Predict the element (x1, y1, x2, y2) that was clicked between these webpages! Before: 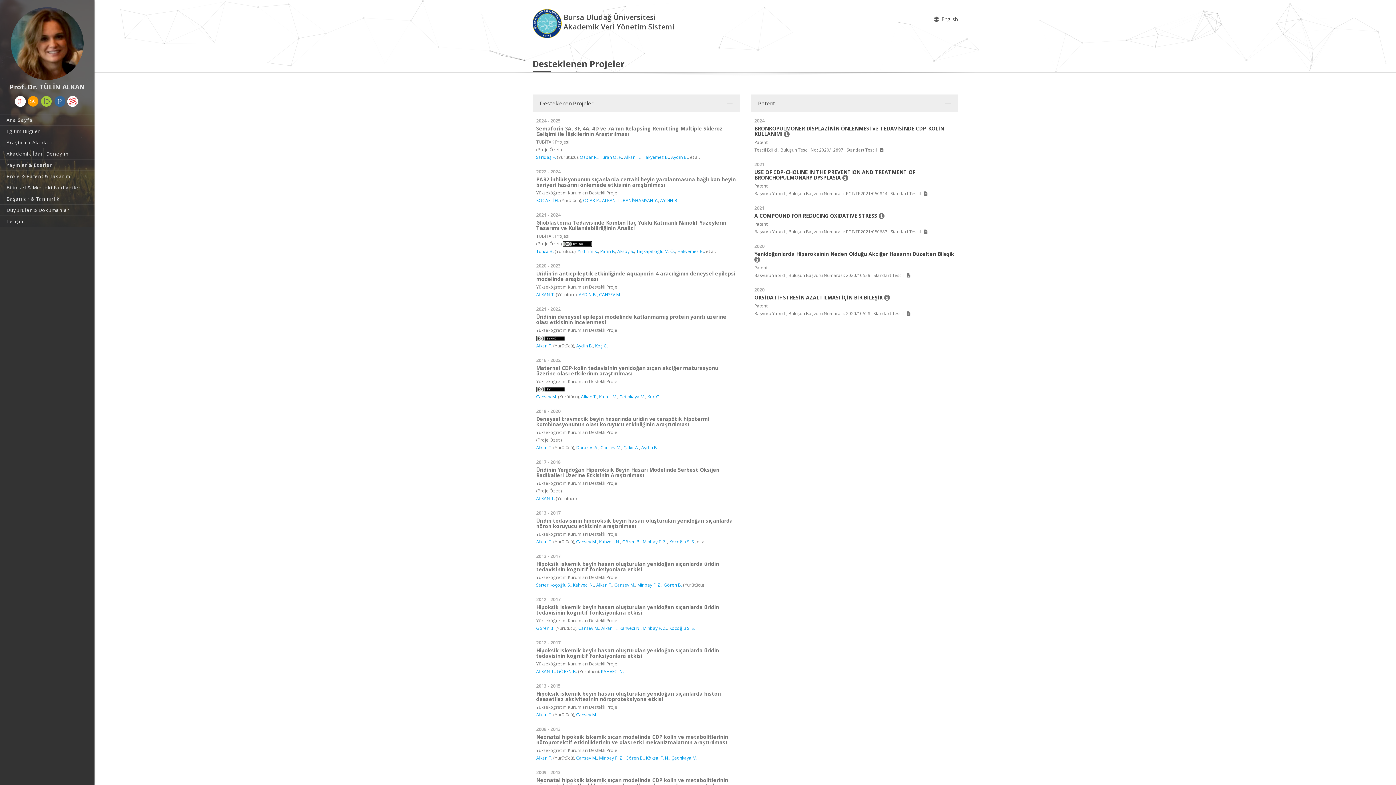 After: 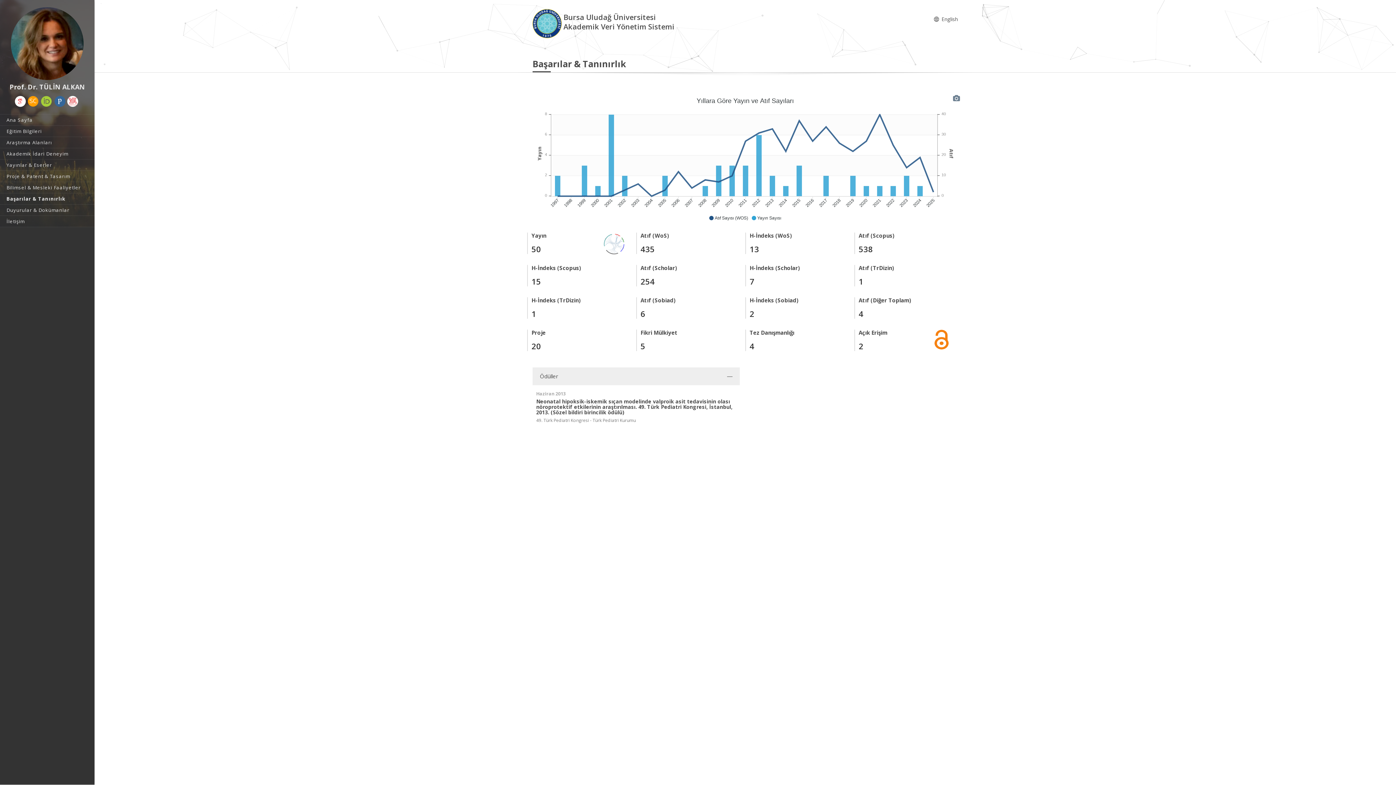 Action: bbox: (0, 193, 94, 204) label: Başarılar & Tanınırlık